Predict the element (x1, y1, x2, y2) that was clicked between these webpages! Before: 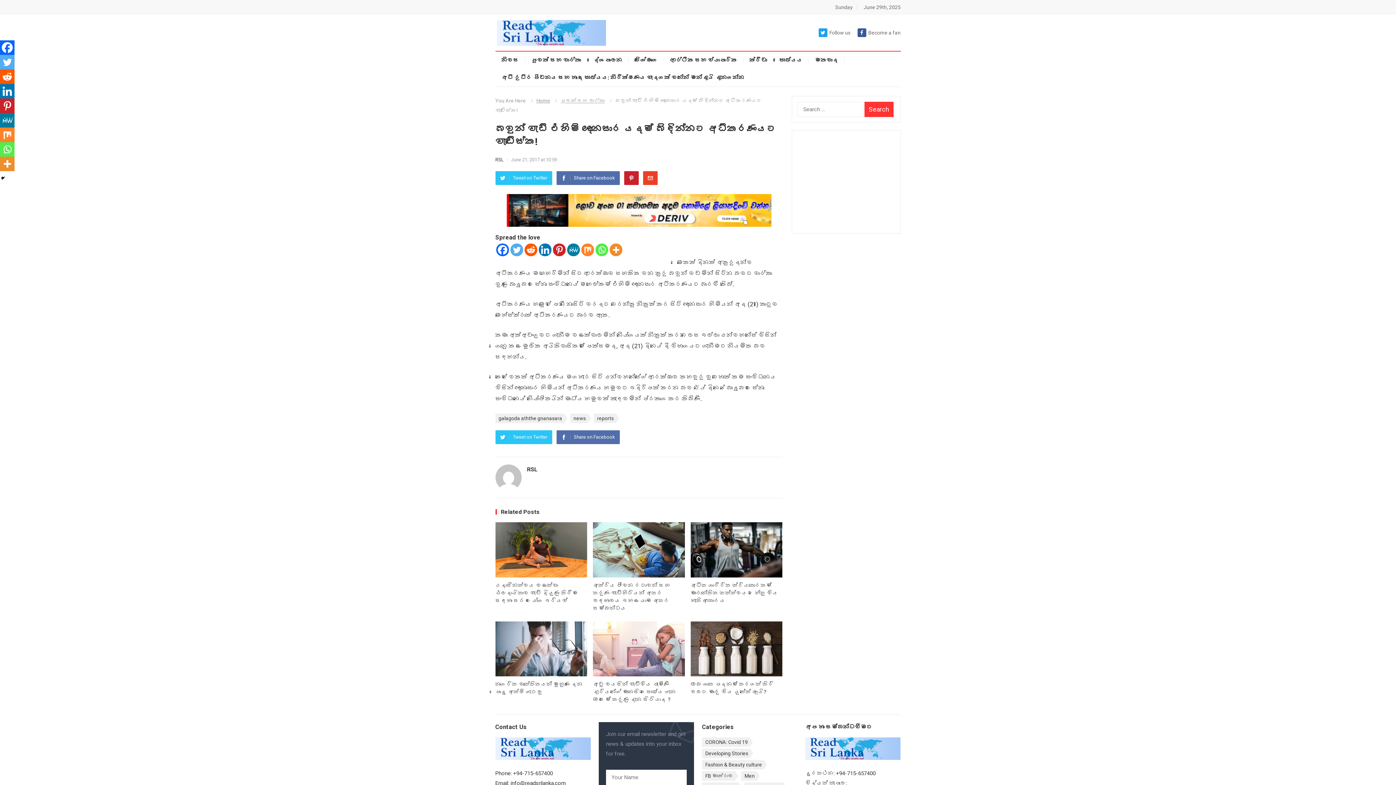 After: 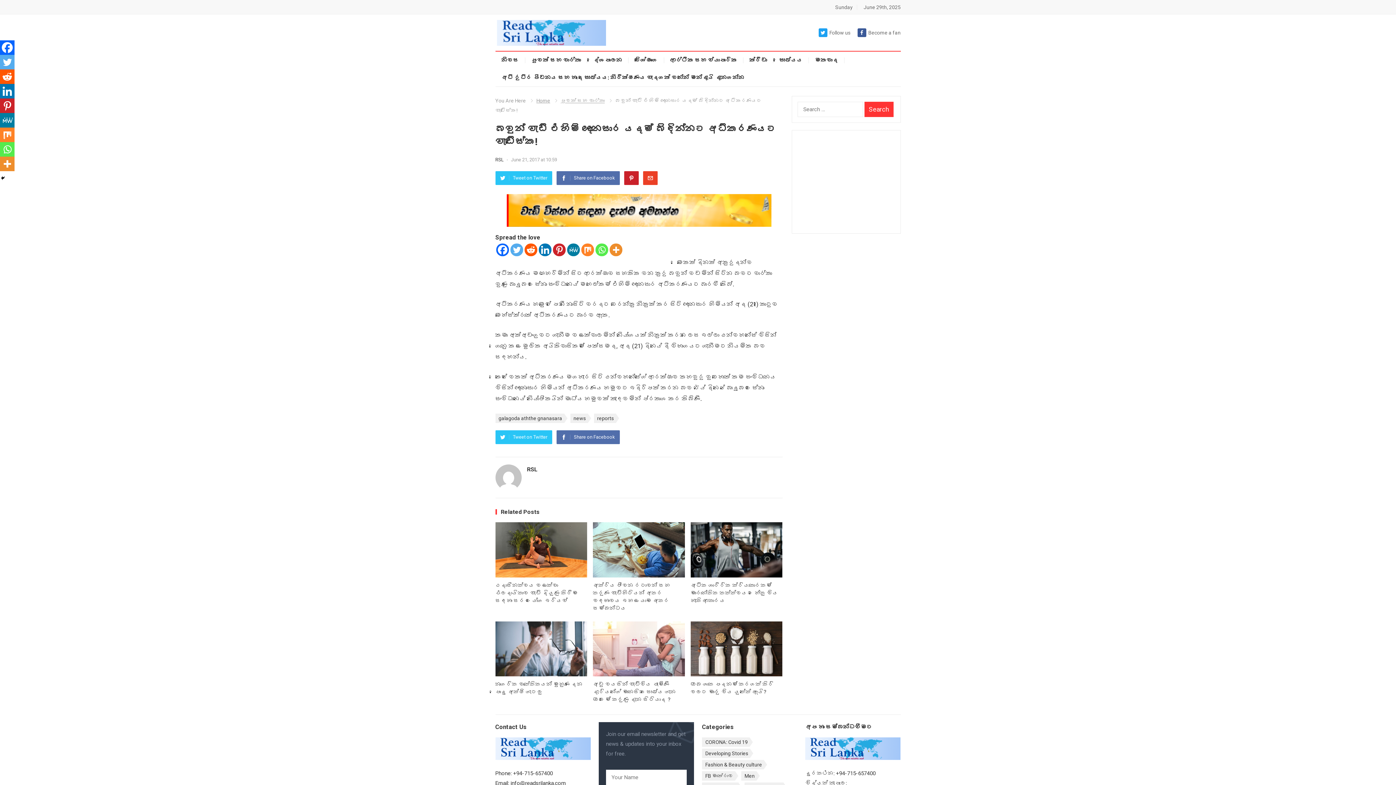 Action: bbox: (0, 54, 14, 69) label: Twitter